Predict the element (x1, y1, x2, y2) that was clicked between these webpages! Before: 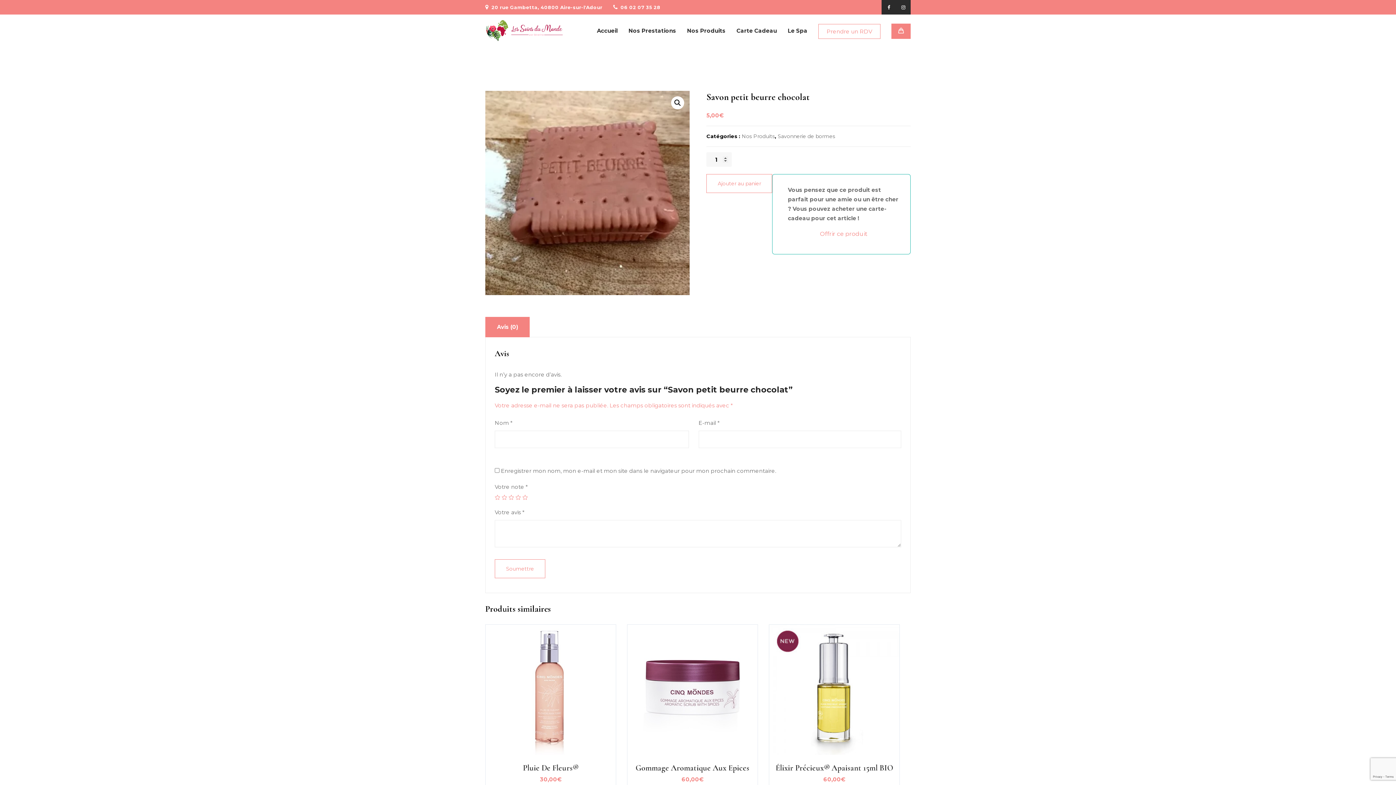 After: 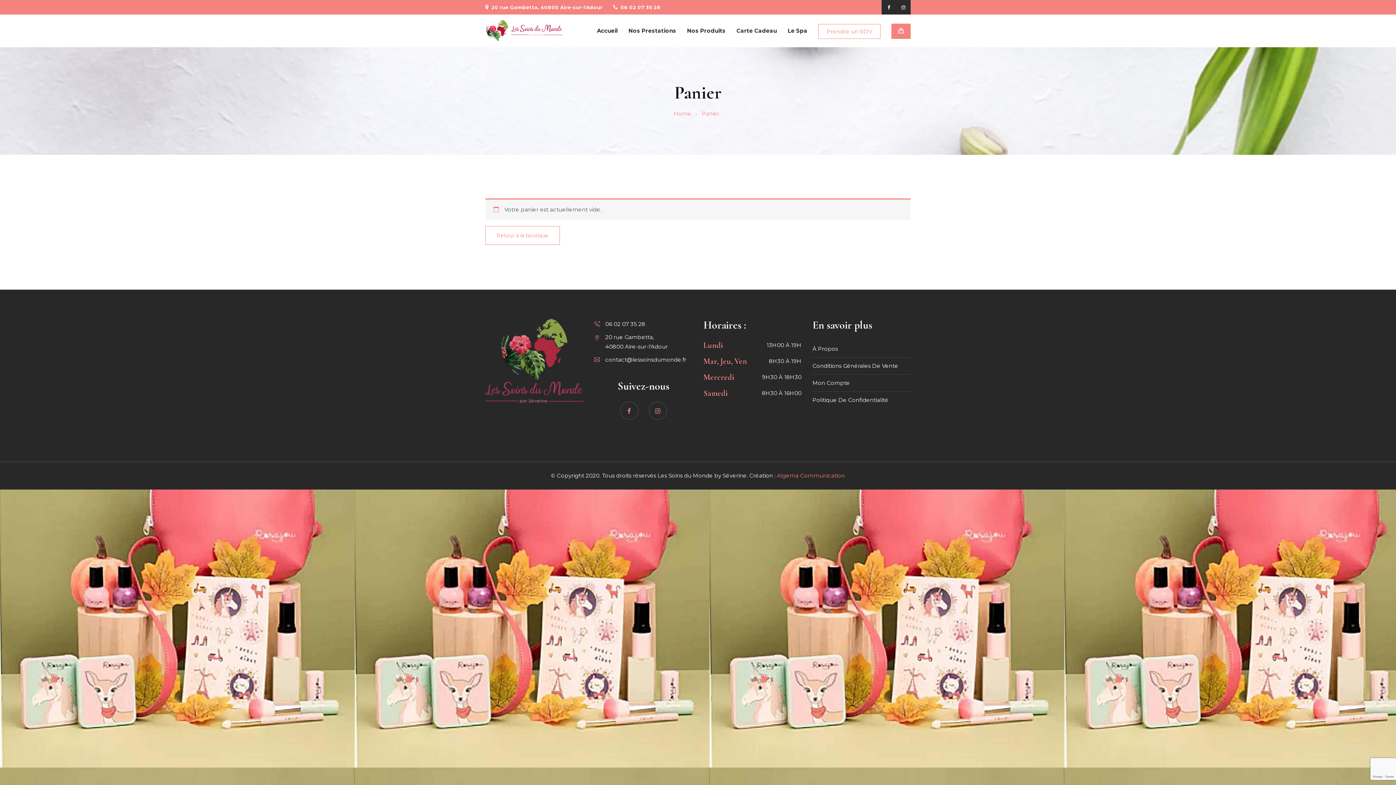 Action: bbox: (891, 23, 910, 38)